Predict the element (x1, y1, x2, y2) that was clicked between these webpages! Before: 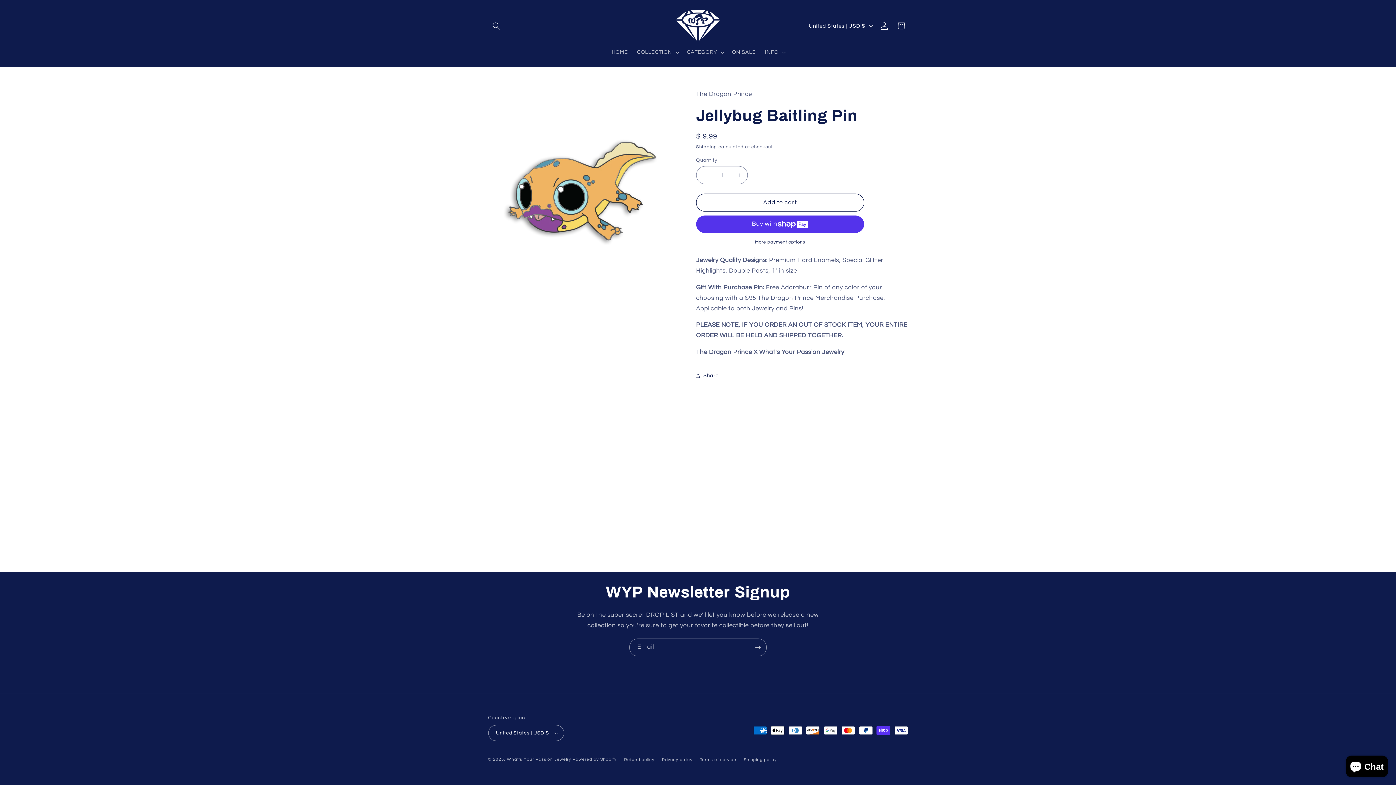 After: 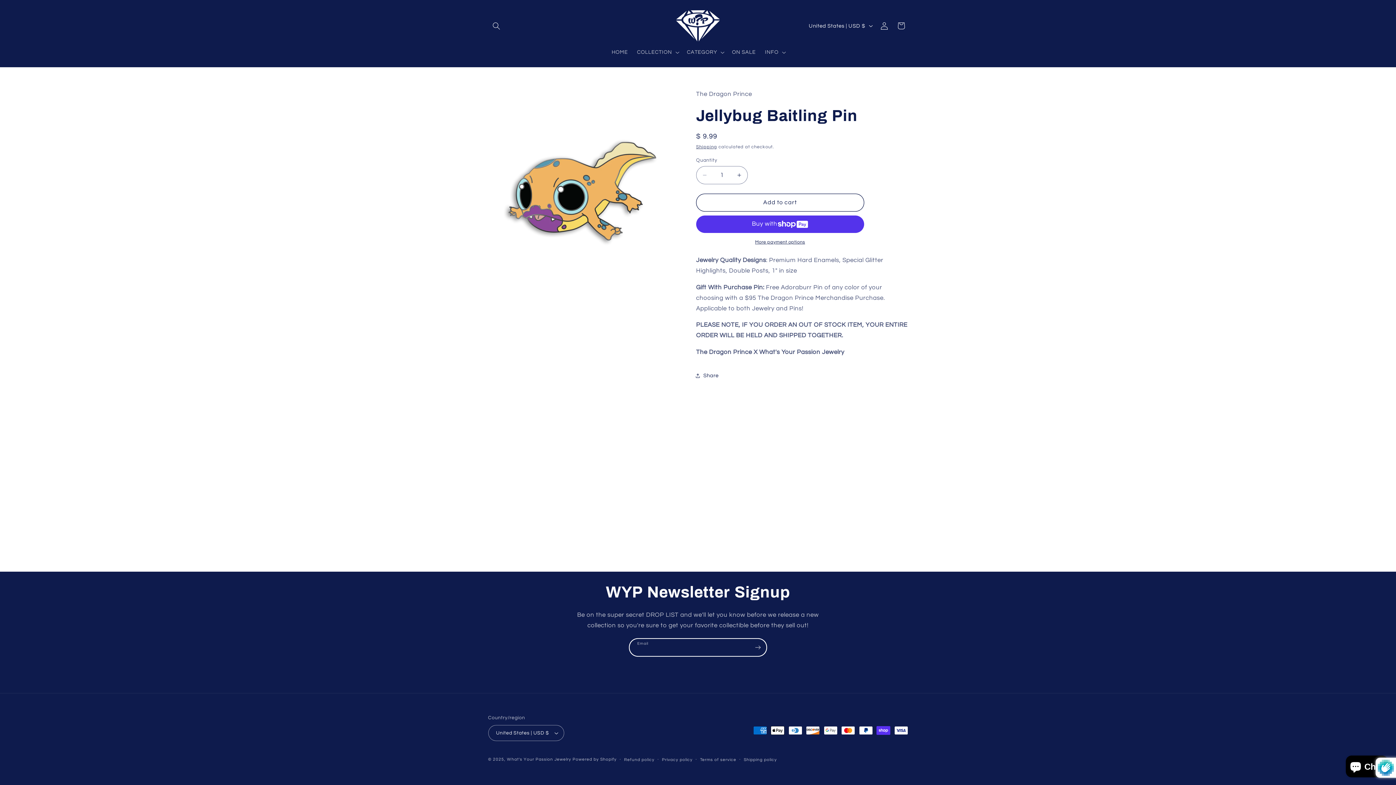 Action: bbox: (749, 638, 766, 656) label: Subscribe